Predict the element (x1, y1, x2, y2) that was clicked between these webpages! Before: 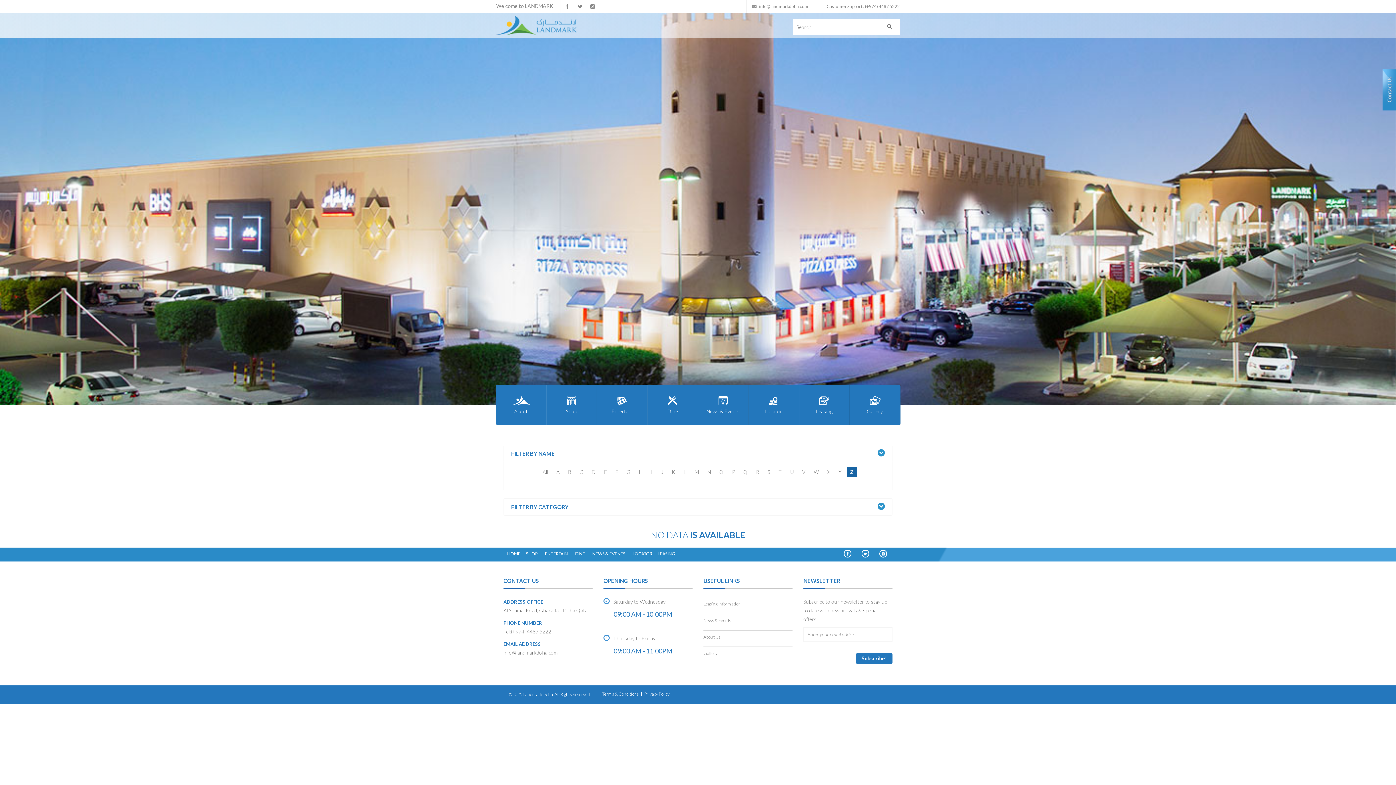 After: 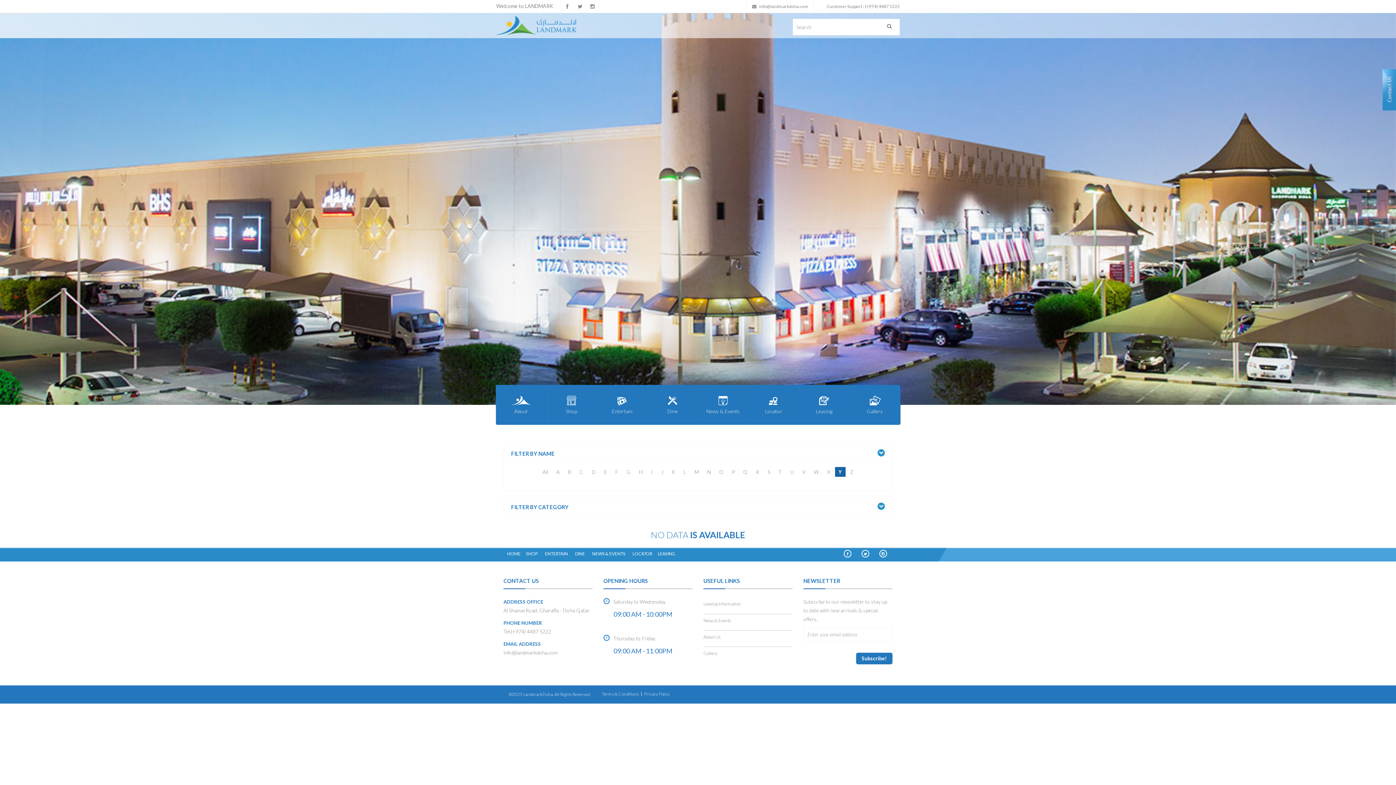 Action: bbox: (835, 467, 845, 477) label: Y